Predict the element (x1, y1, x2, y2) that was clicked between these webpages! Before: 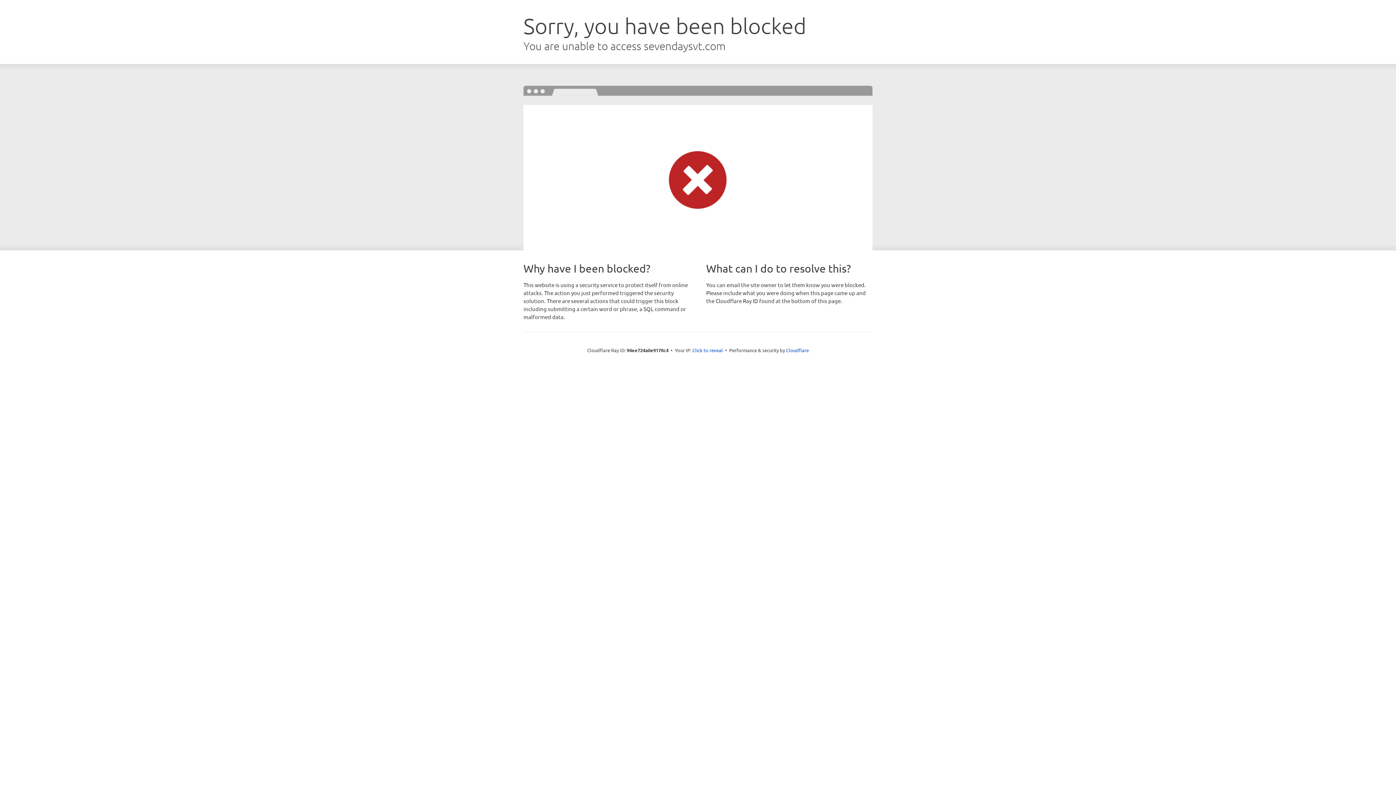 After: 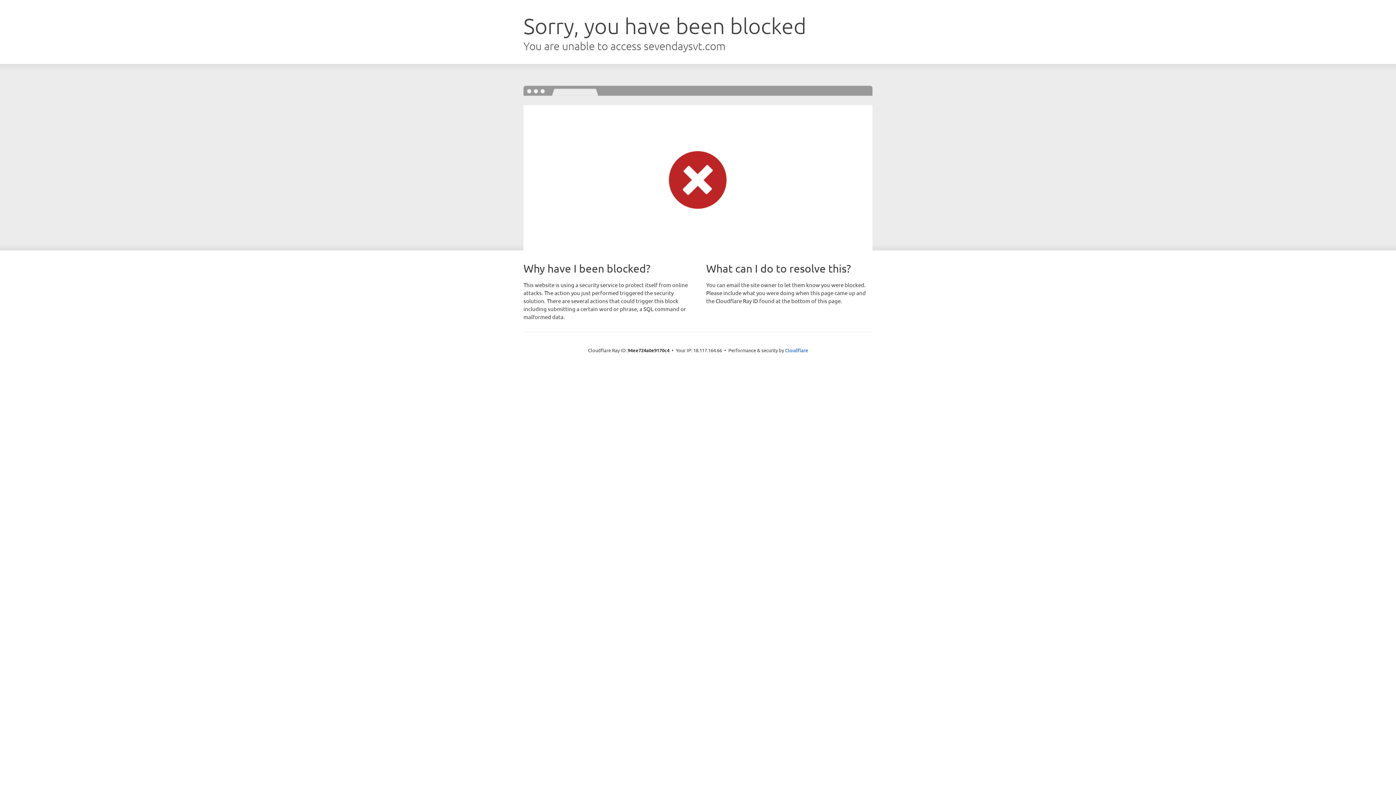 Action: label: Click to reveal bbox: (692, 346, 723, 353)